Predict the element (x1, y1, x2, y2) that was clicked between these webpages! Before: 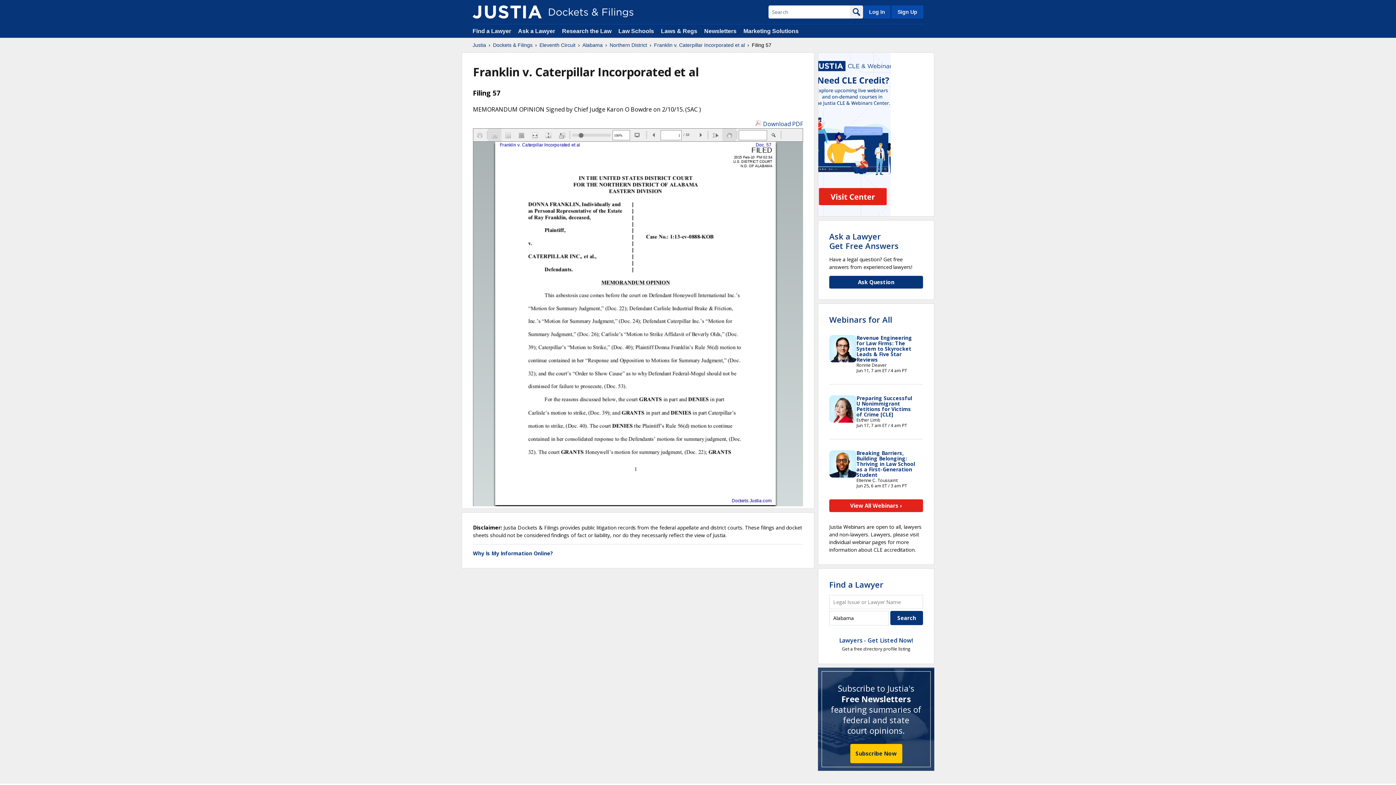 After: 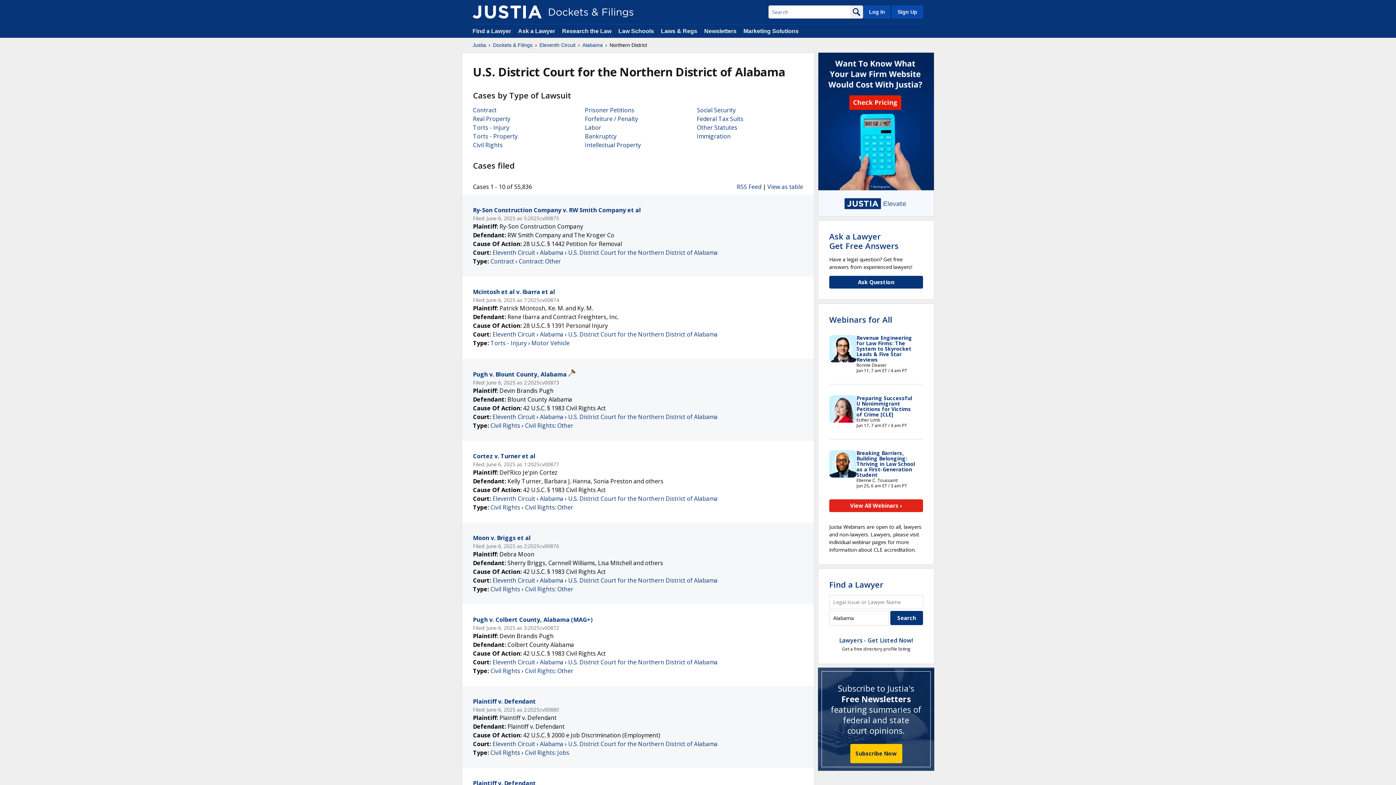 Action: bbox: (609, 41, 647, 48) label: Northern District